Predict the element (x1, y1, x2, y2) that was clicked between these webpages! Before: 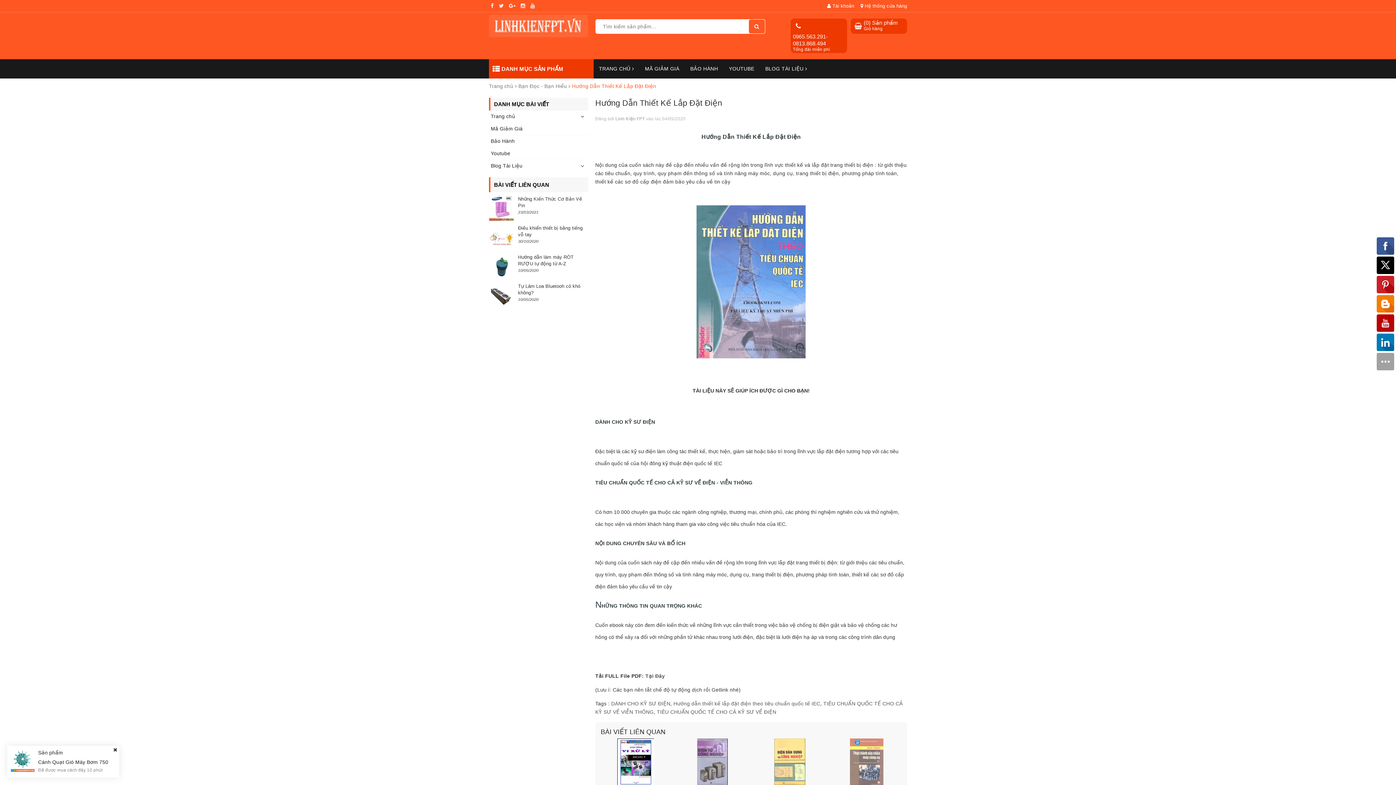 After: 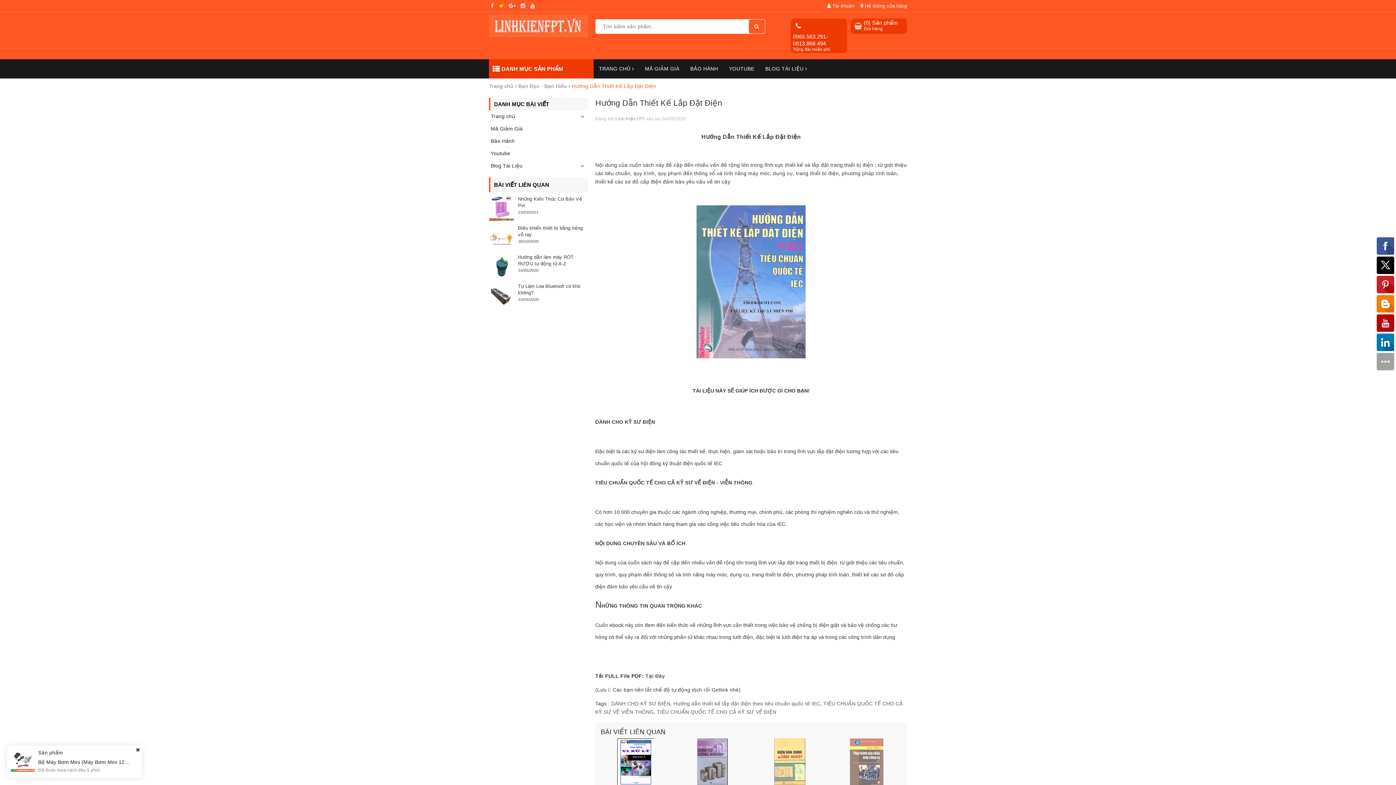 Action: bbox: (497, 2, 505, 8)